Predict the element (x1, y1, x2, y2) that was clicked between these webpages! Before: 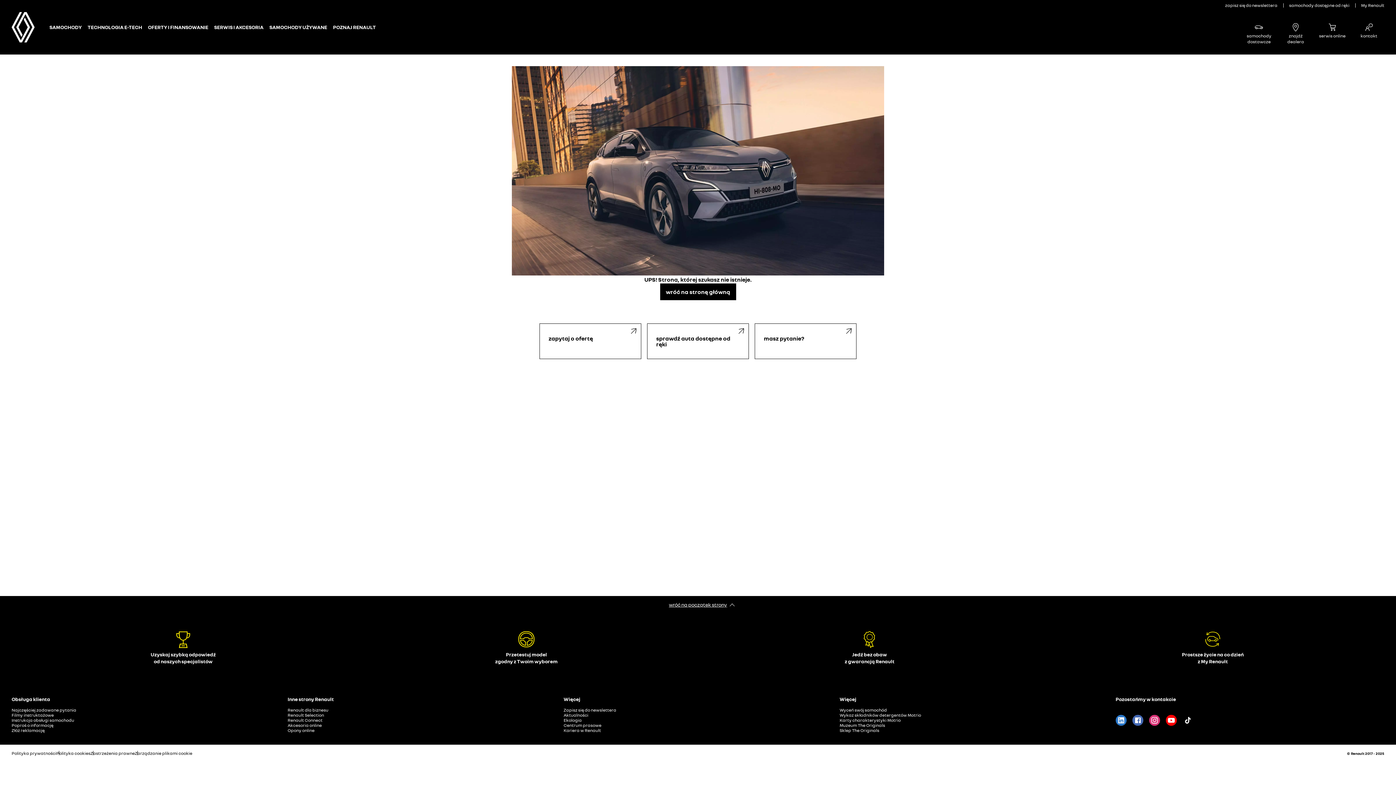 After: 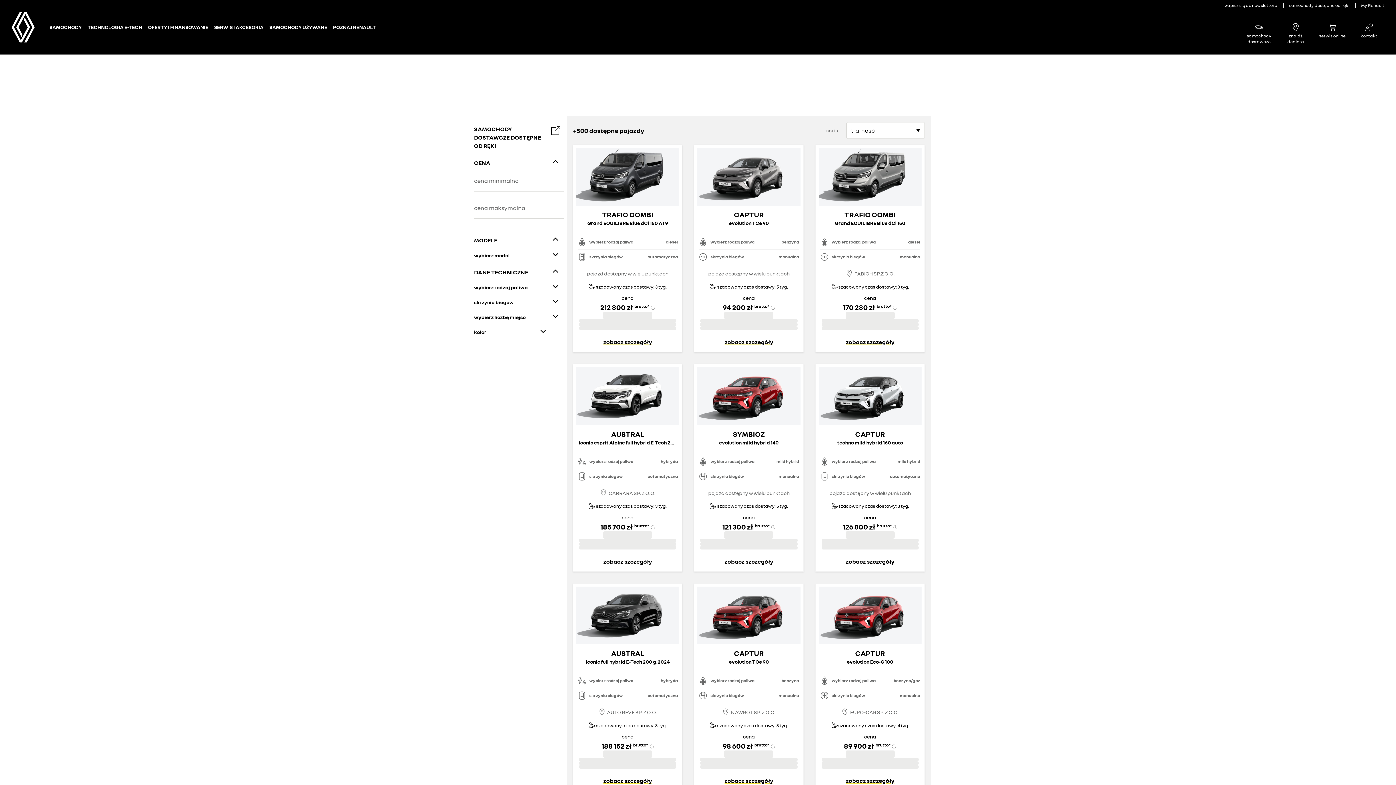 Action: label: samochody dostępne od ręki bbox: (1283, 0, 1355, 10)